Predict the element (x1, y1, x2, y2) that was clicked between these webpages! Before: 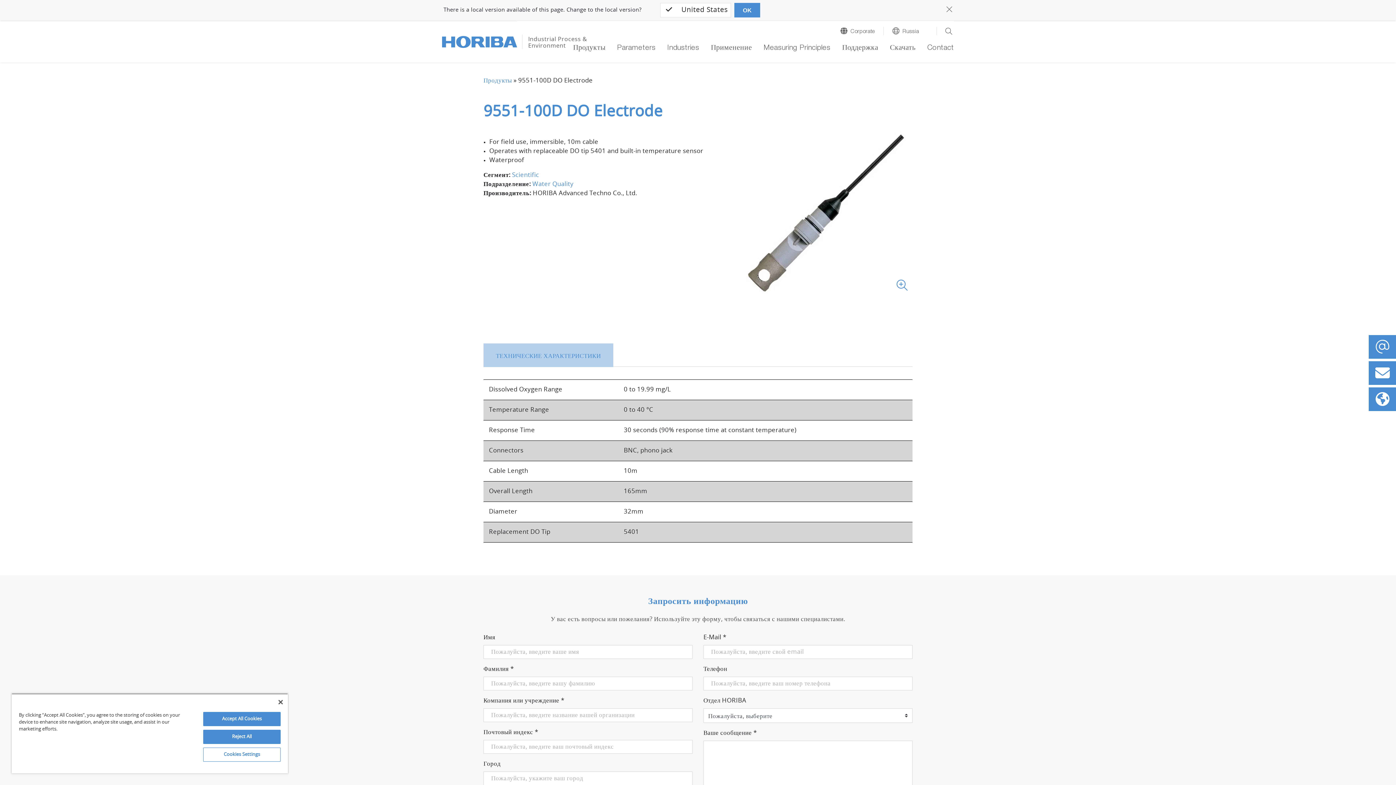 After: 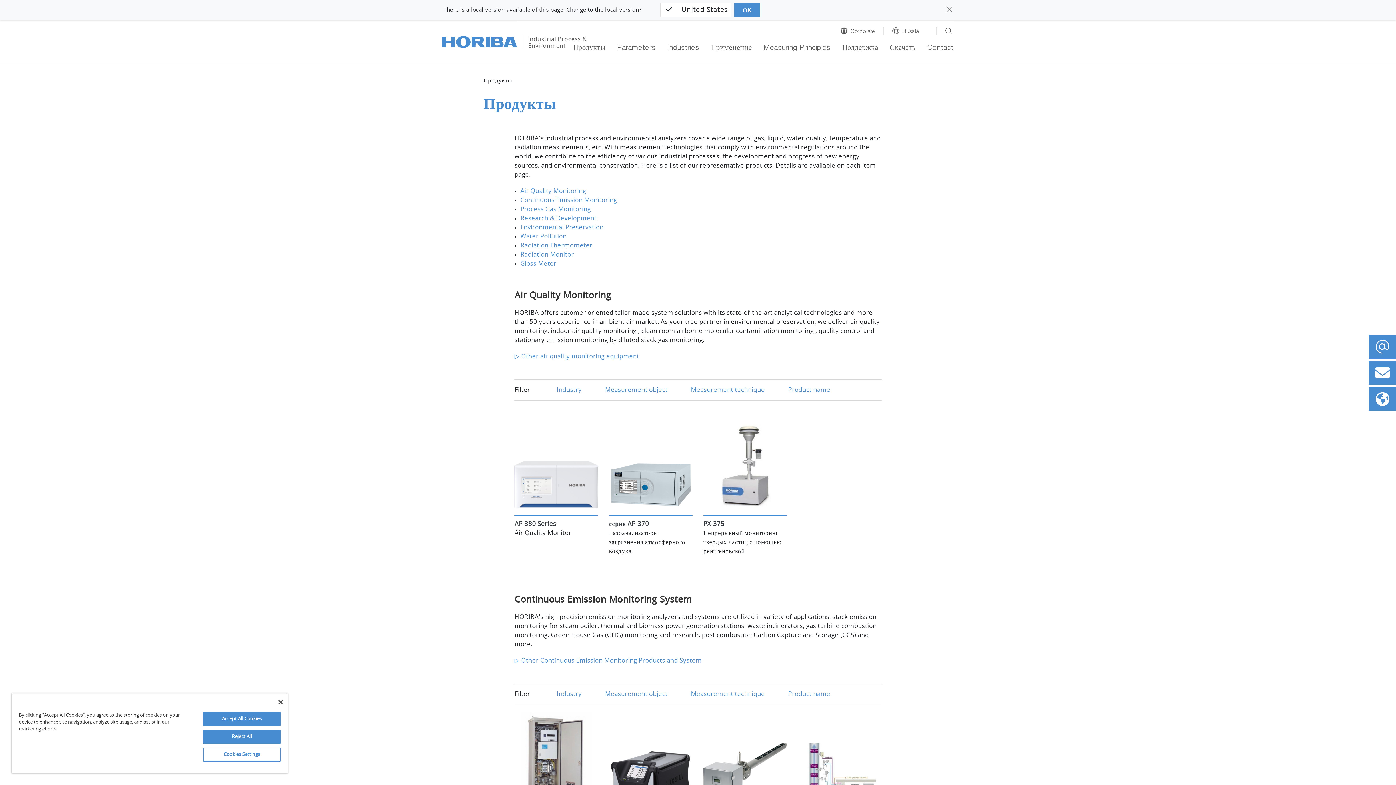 Action: bbox: (483, 76, 512, 85) label: Продукты